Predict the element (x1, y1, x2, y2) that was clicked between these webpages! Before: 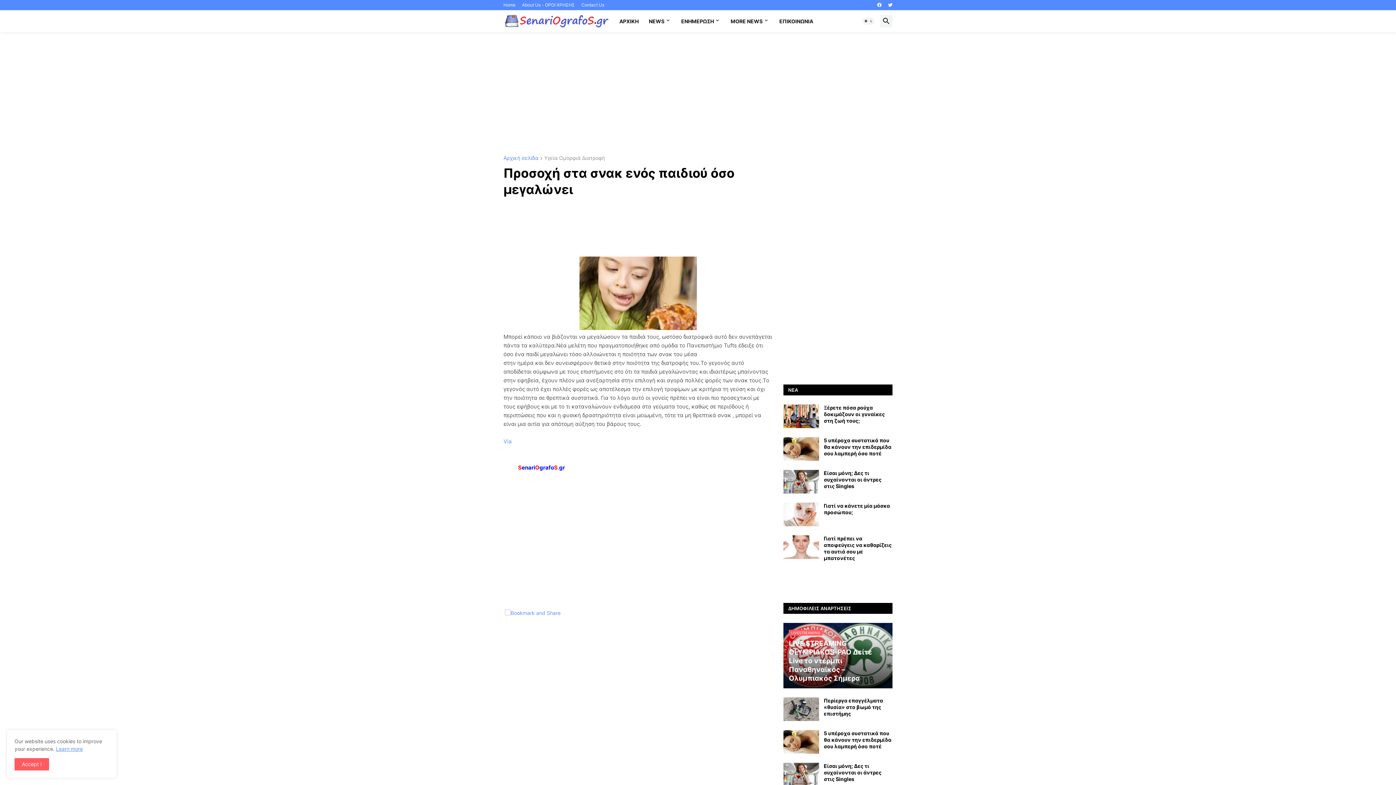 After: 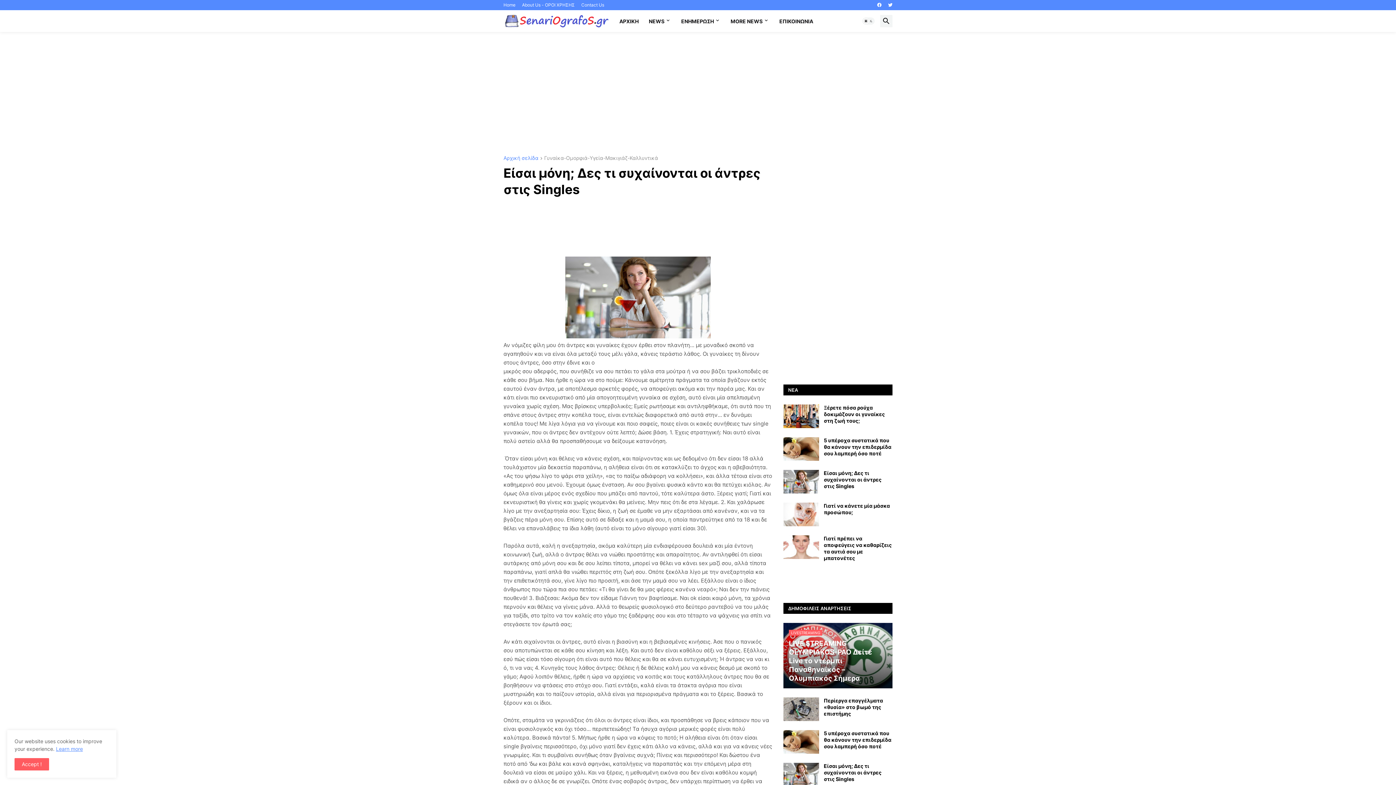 Action: label: Είσαι μόνη; Δες τι συχαίνονται οι άντρες στις Singles bbox: (824, 470, 892, 489)